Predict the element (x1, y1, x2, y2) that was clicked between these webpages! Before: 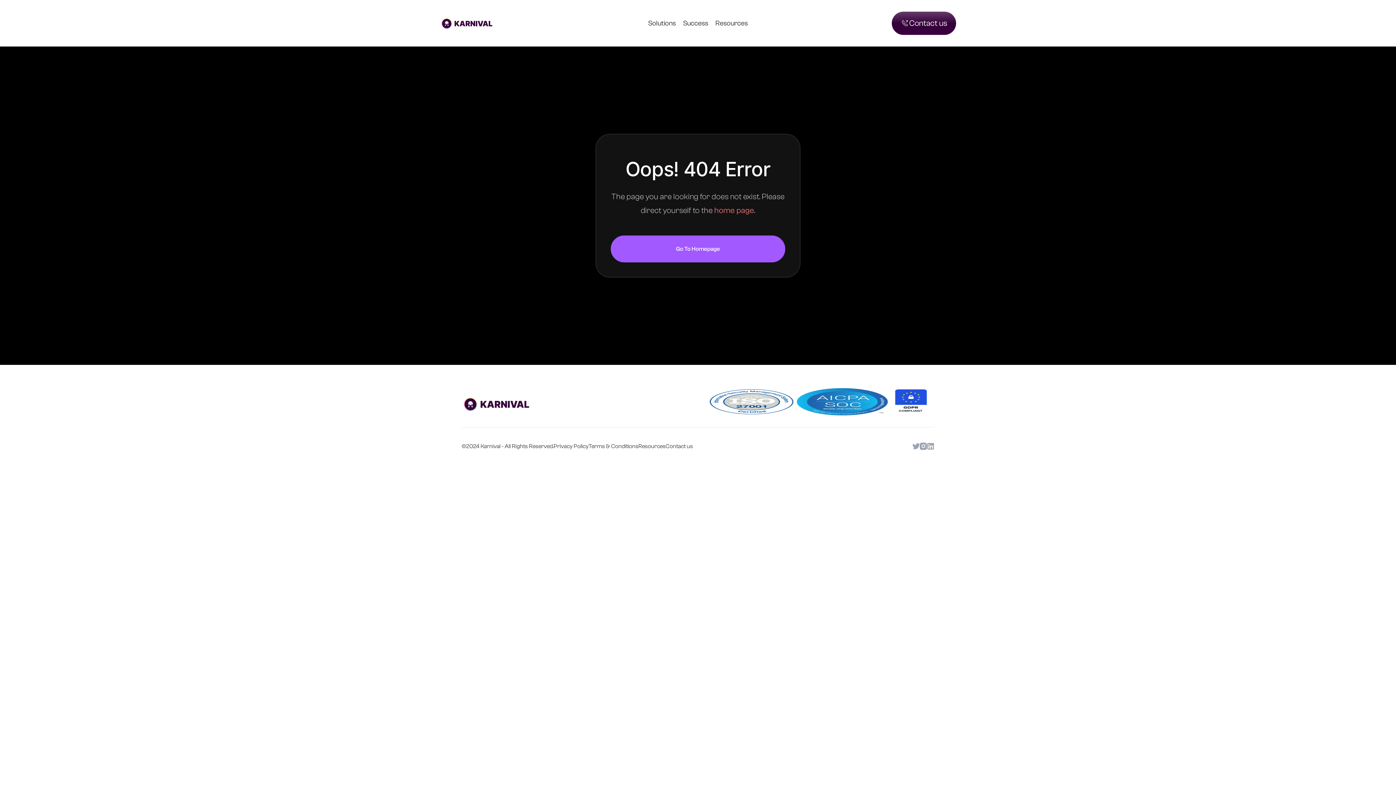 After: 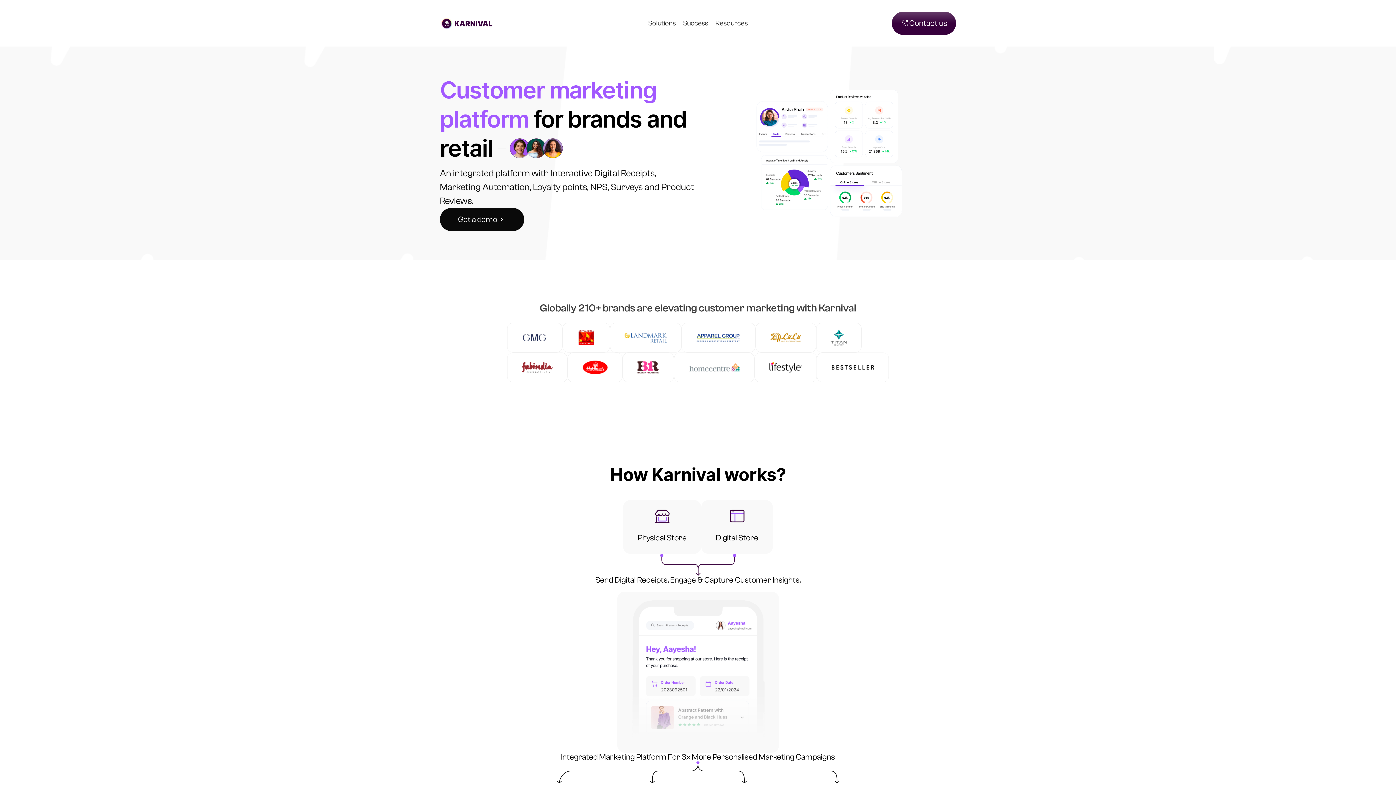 Action: label: home page bbox: (714, 205, 754, 215)